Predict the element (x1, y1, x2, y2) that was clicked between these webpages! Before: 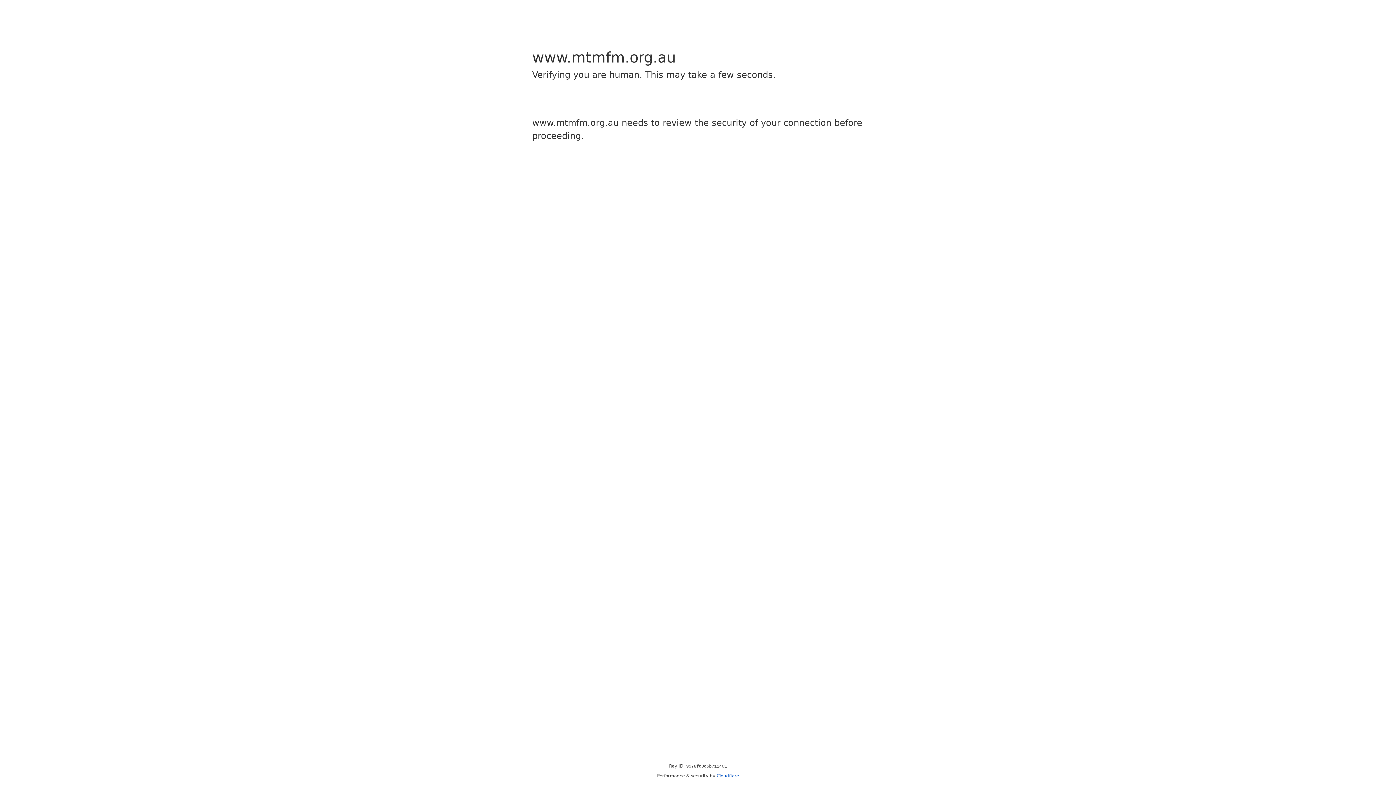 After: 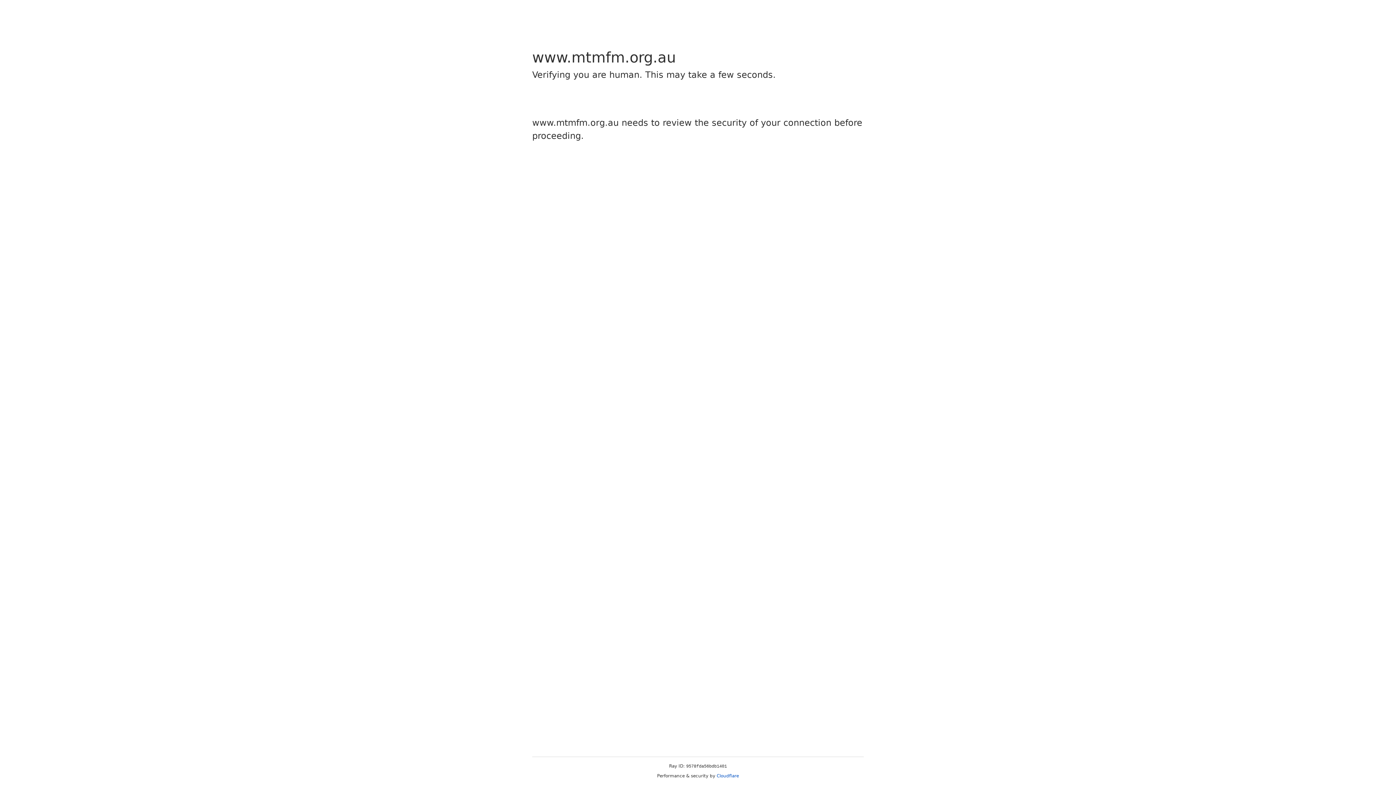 Action: label: Cloudflare bbox: (716, 773, 739, 778)